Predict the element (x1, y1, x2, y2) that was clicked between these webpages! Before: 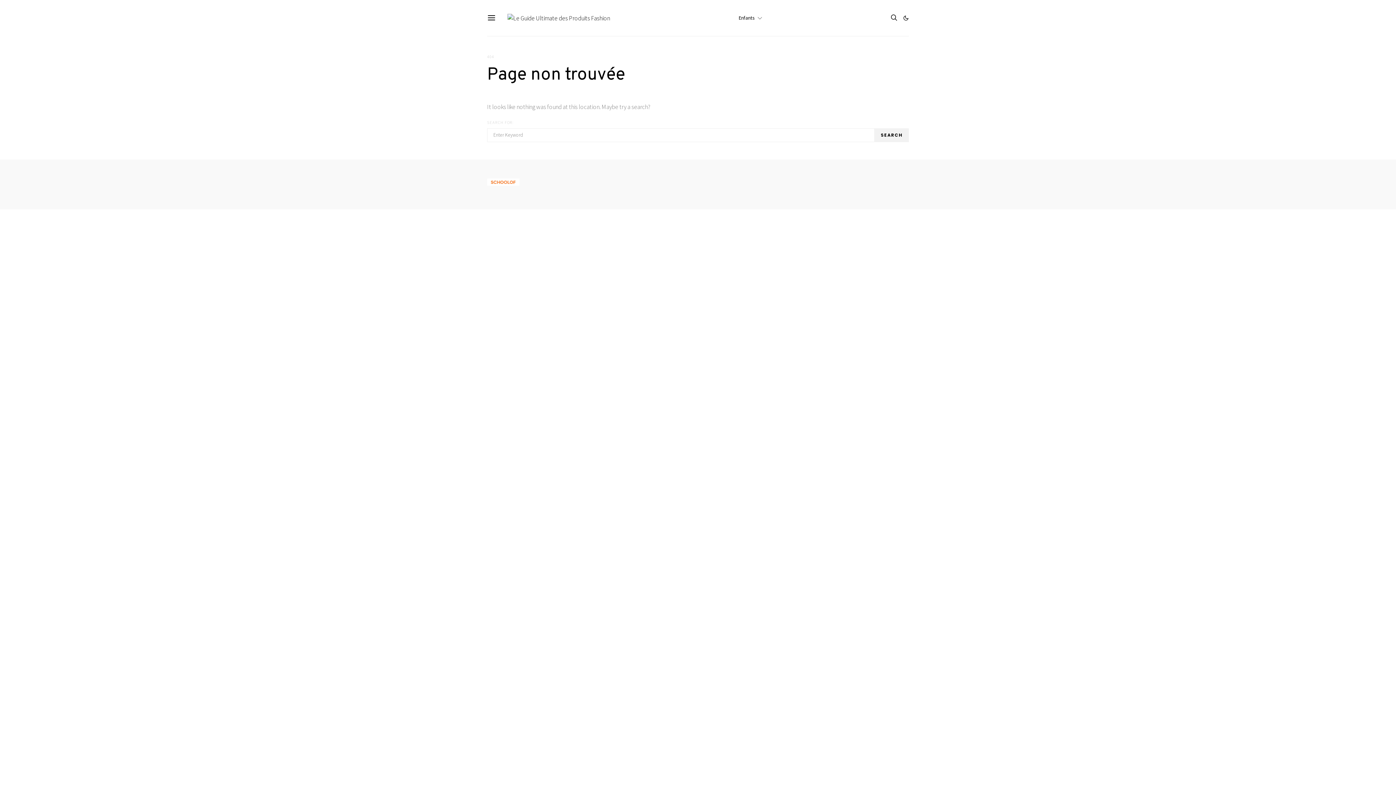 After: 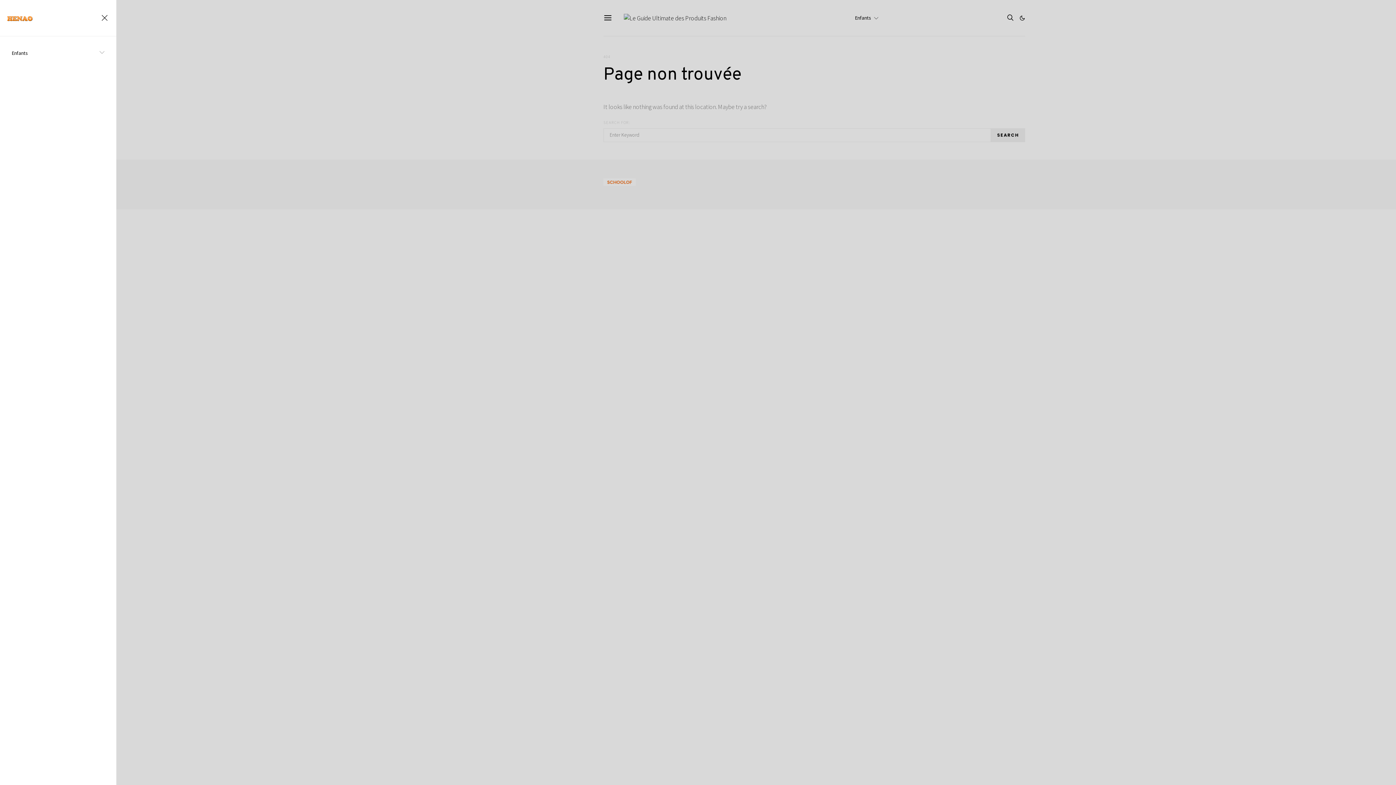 Action: bbox: (487, 13, 496, 22)